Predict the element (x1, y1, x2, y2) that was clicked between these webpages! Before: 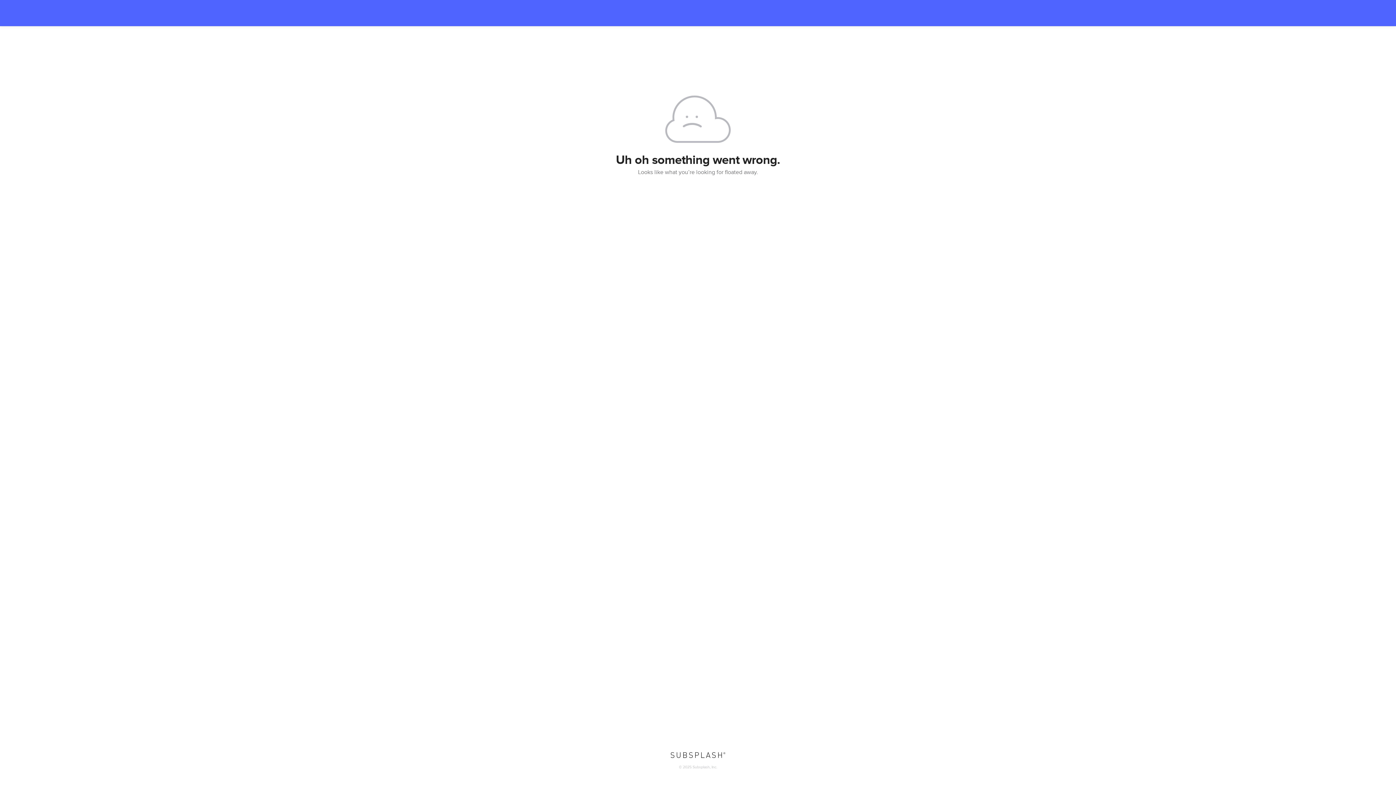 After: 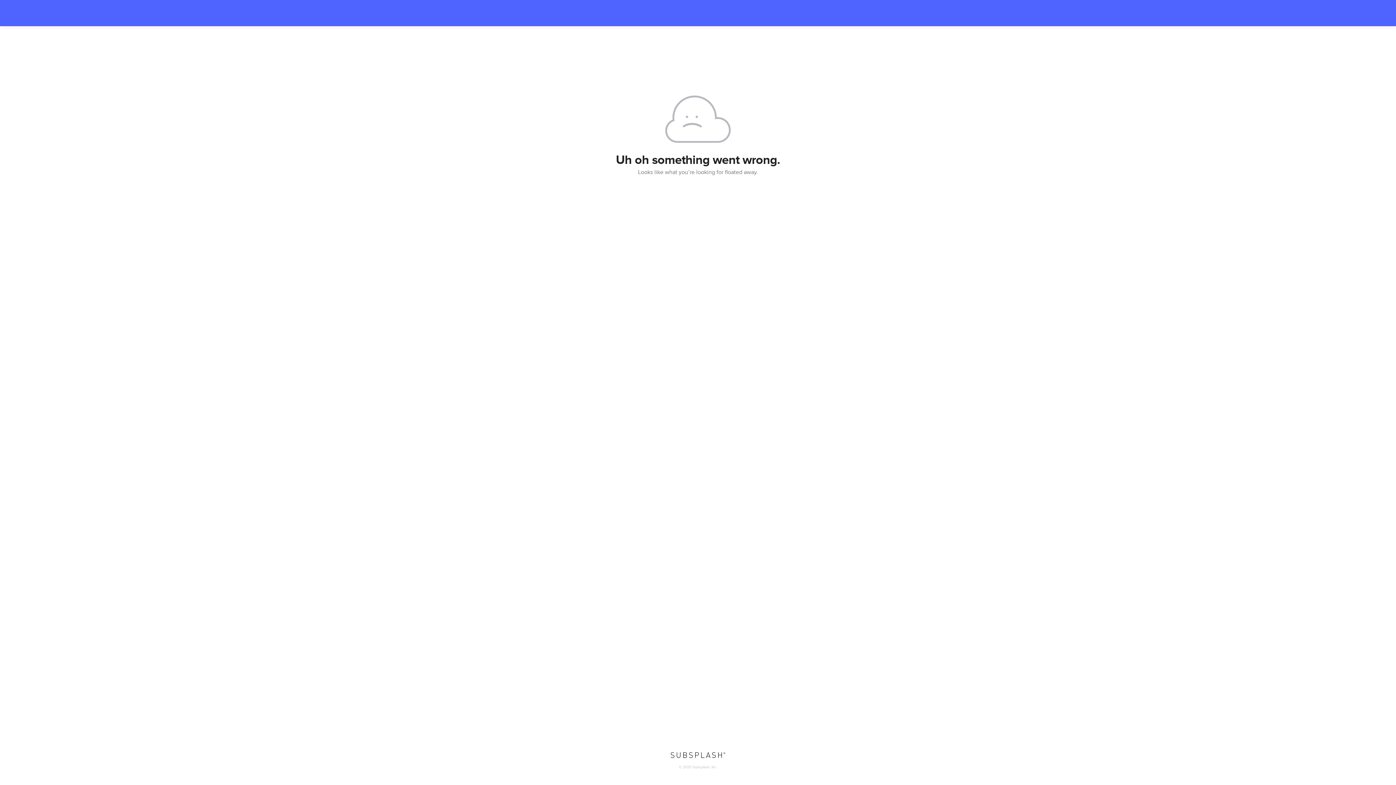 Action: bbox: (670, 752, 725, 759)